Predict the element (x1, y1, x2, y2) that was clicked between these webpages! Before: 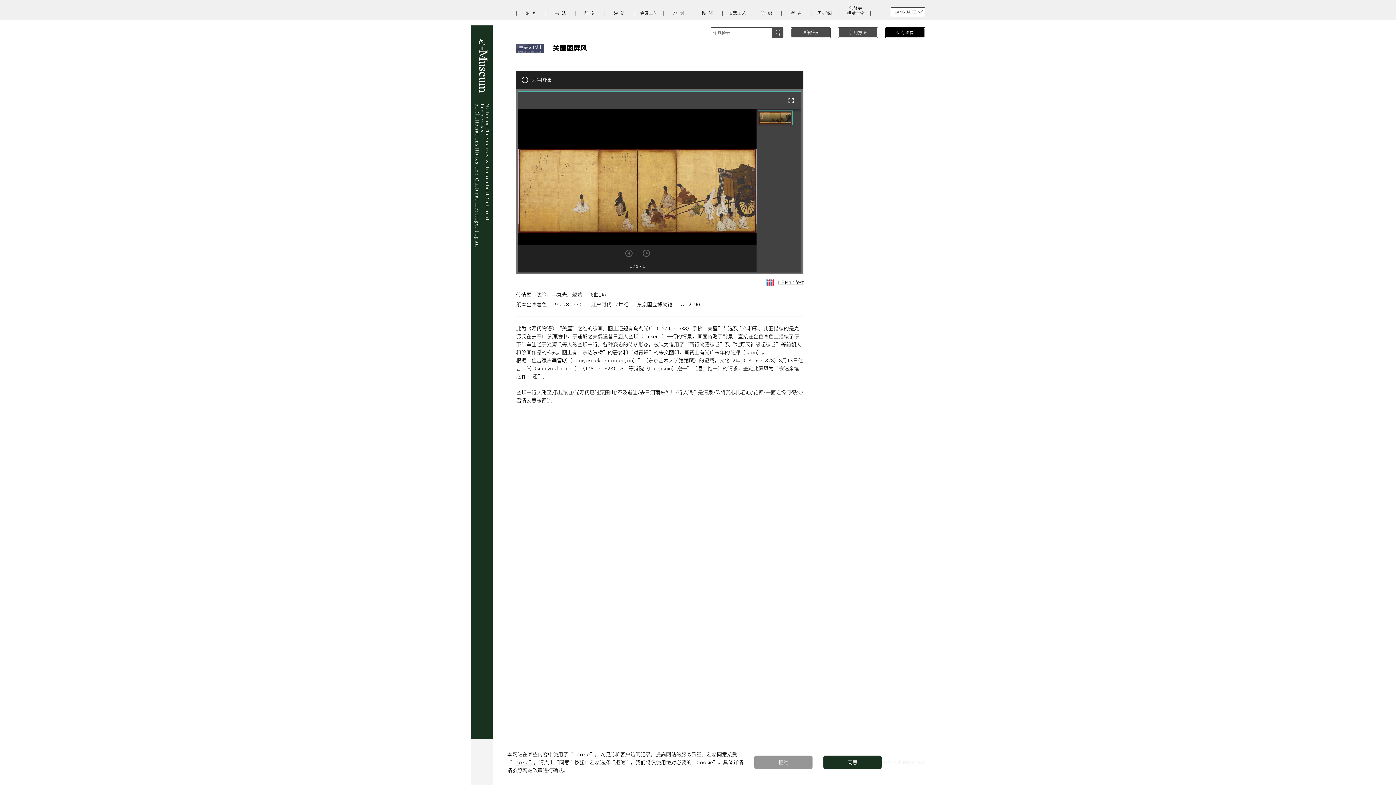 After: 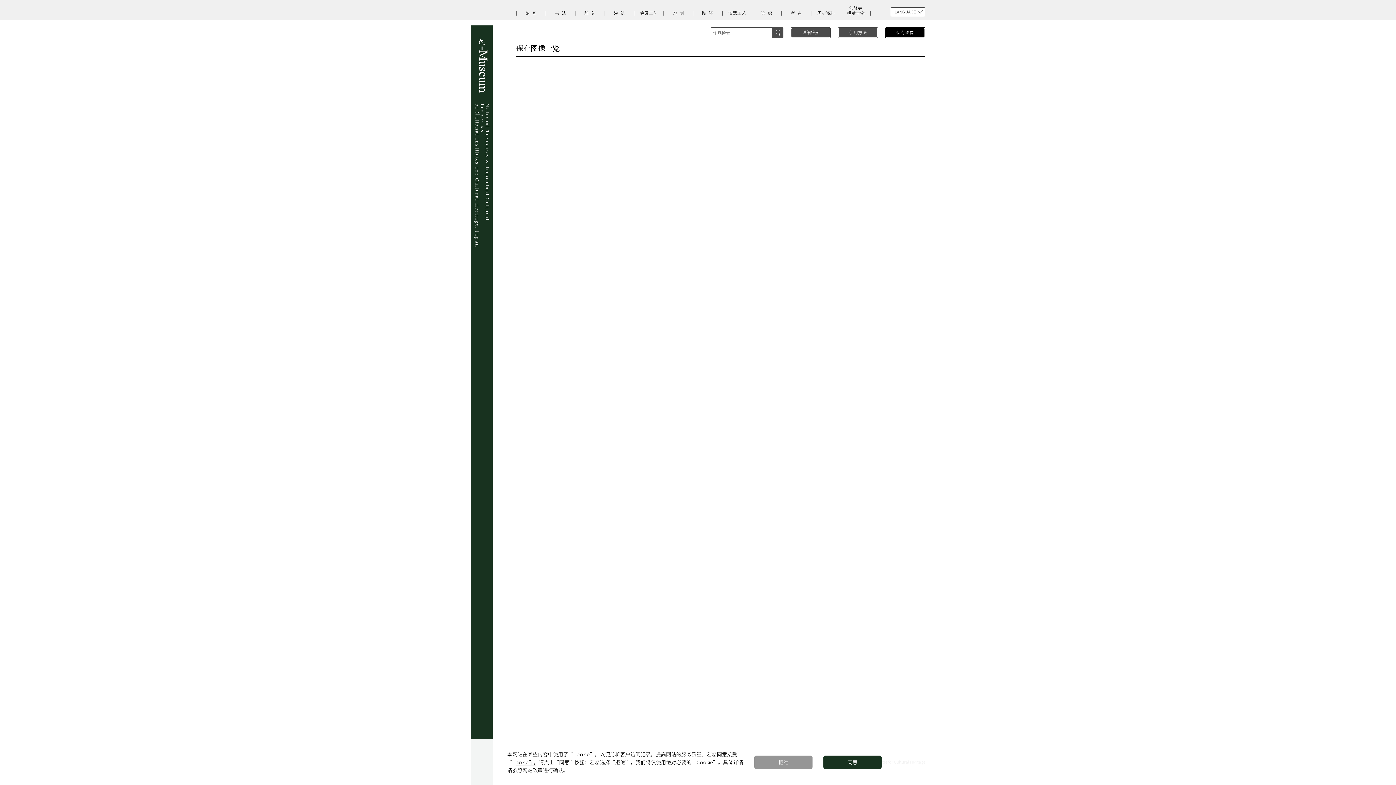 Action: bbox: (886, 28, 924, 37) label: 保存图像